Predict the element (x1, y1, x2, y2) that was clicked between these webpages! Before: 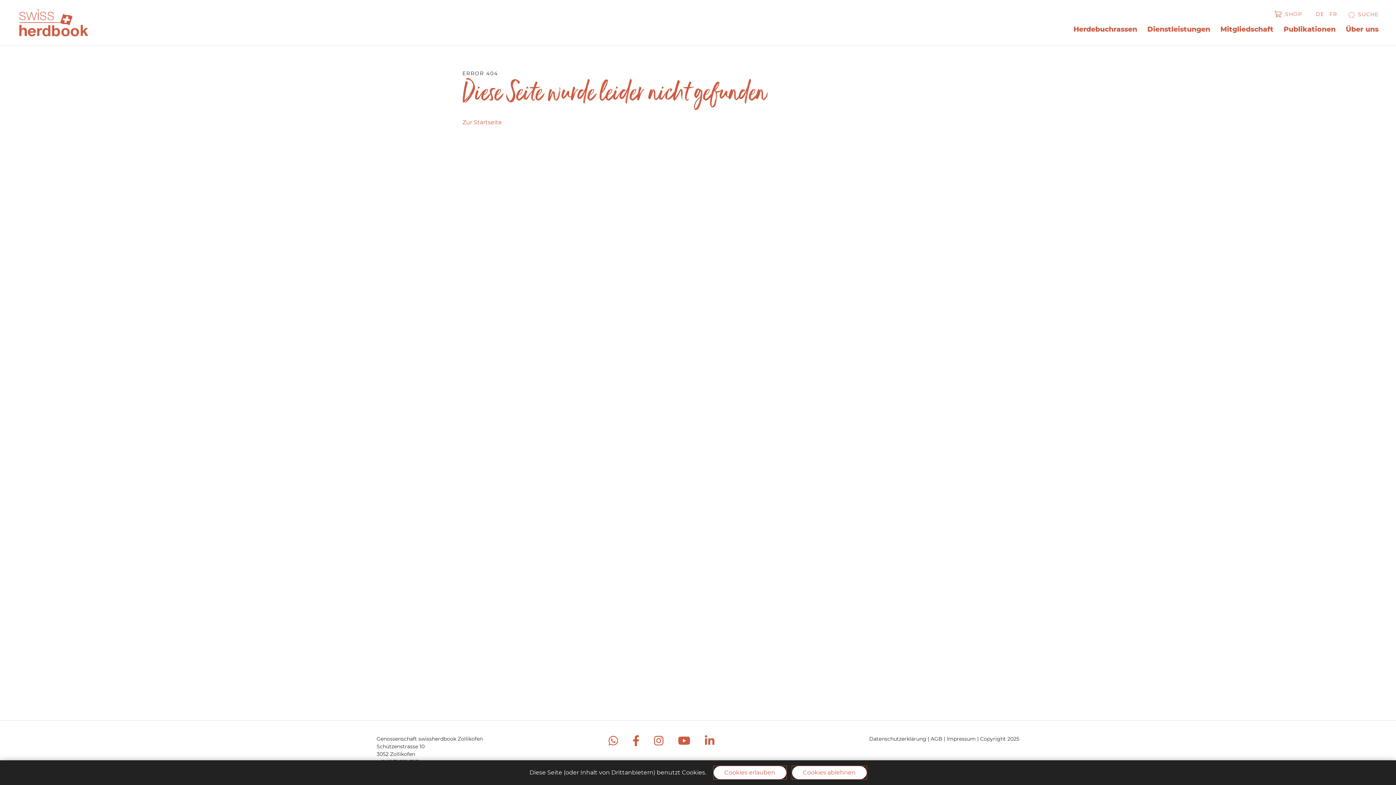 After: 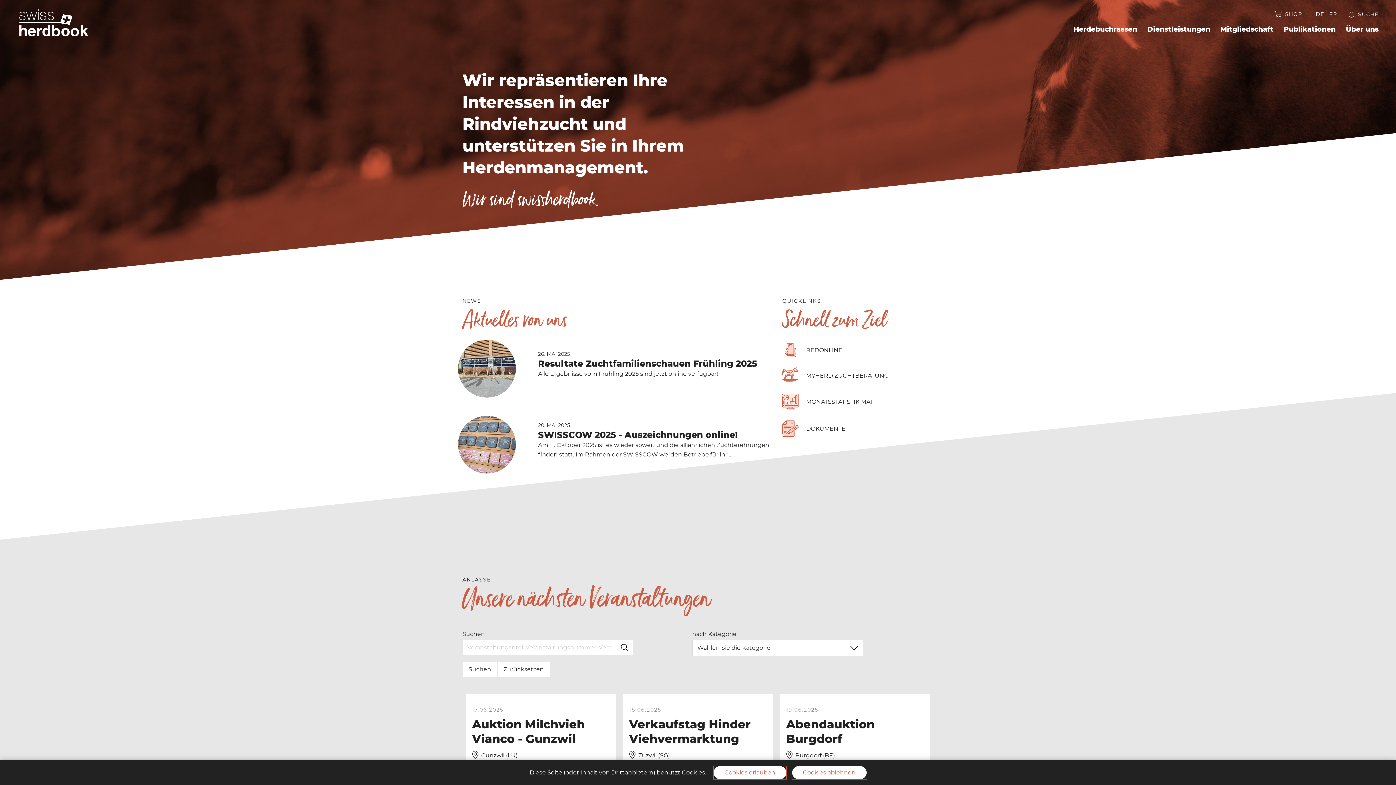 Action: bbox: (462, 118, 502, 125) label: Zur Startseite